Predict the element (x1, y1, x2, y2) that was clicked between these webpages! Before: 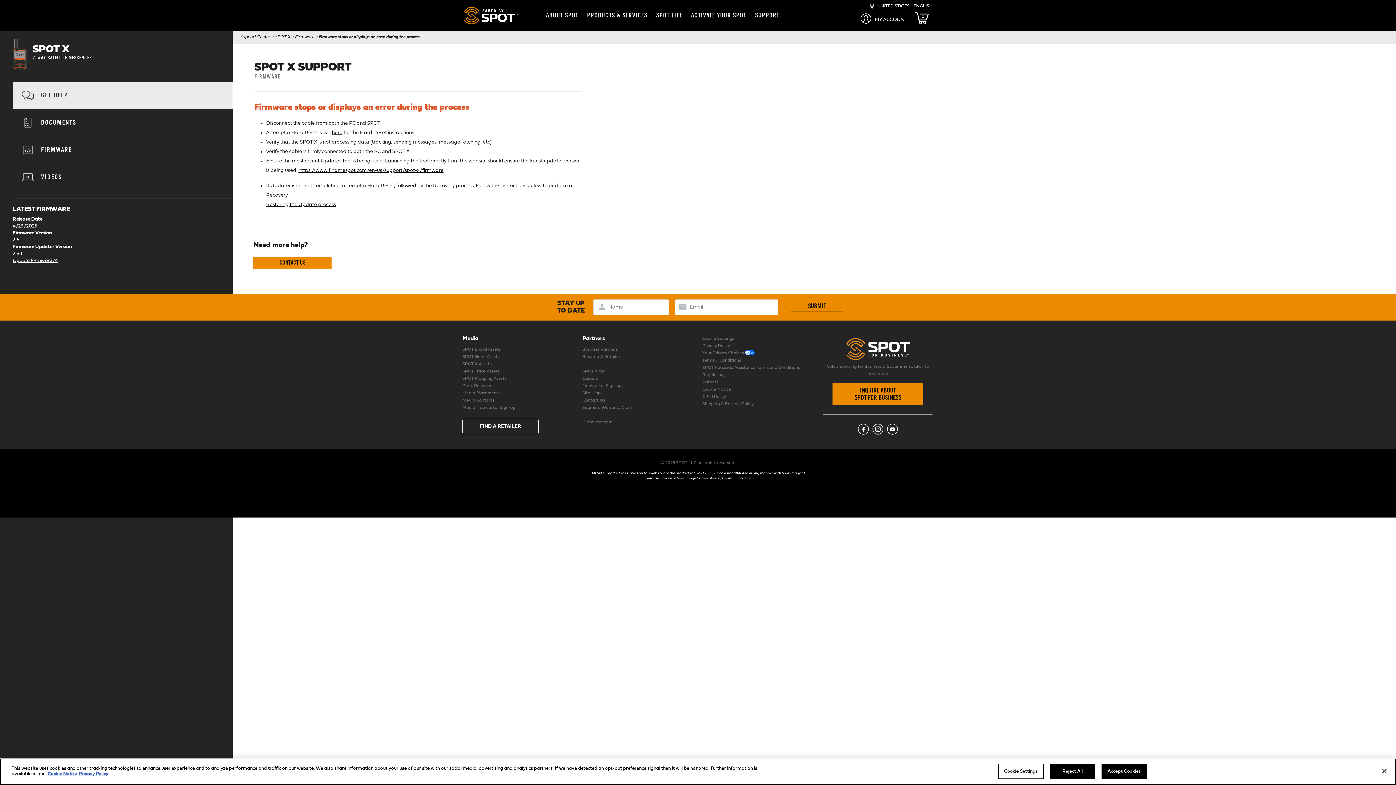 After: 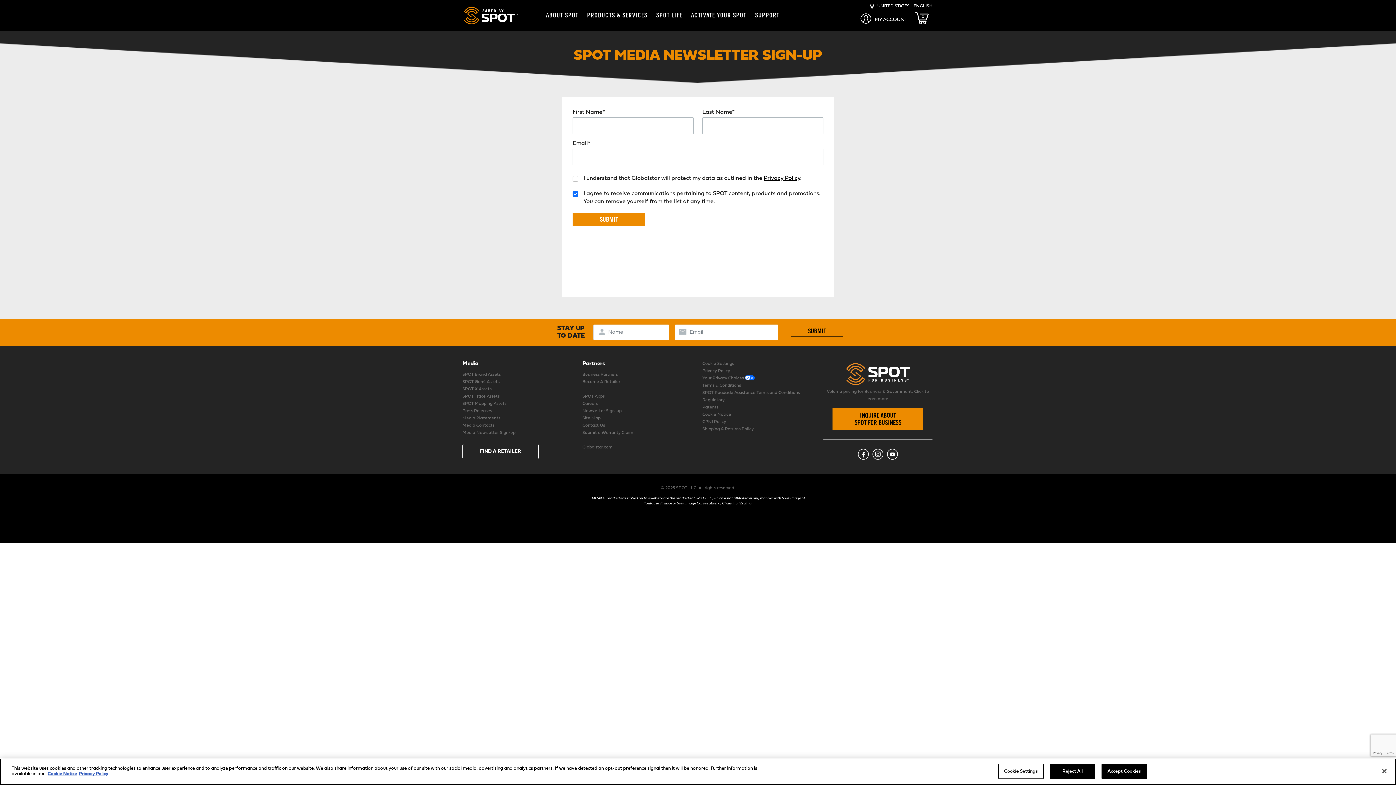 Action: label: Media Newsletter Sign-up bbox: (462, 405, 515, 410)